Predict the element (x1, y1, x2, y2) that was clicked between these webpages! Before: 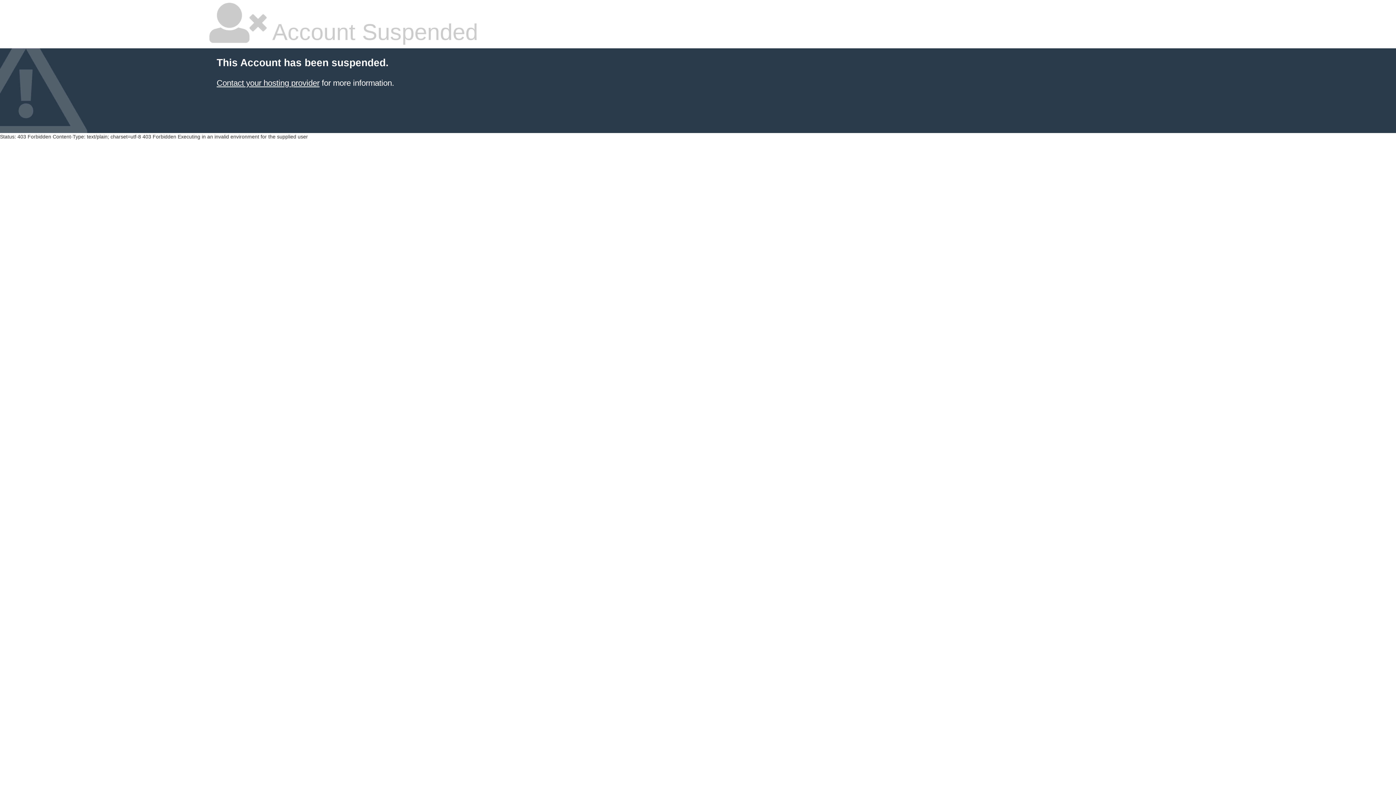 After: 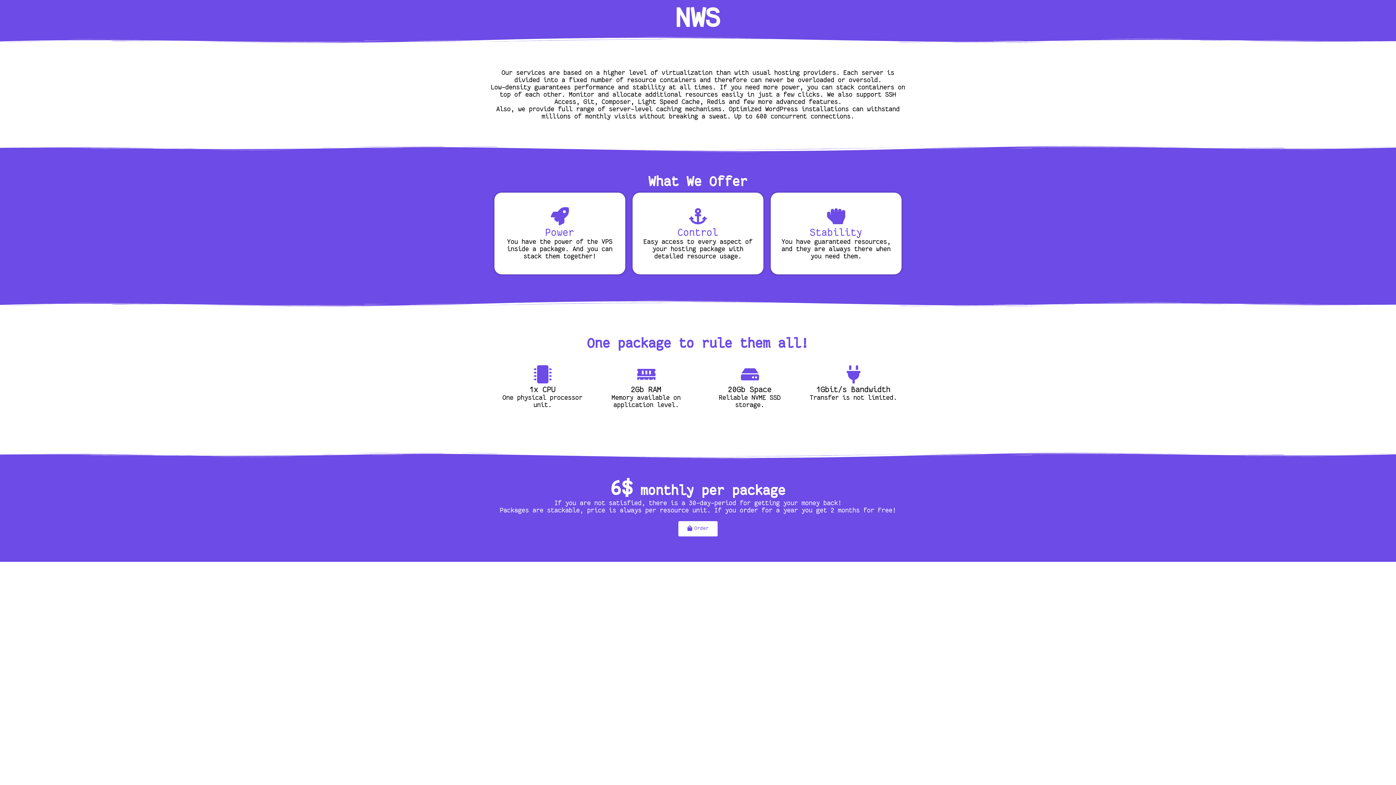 Action: label: Contact your hosting provider bbox: (216, 78, 319, 87)